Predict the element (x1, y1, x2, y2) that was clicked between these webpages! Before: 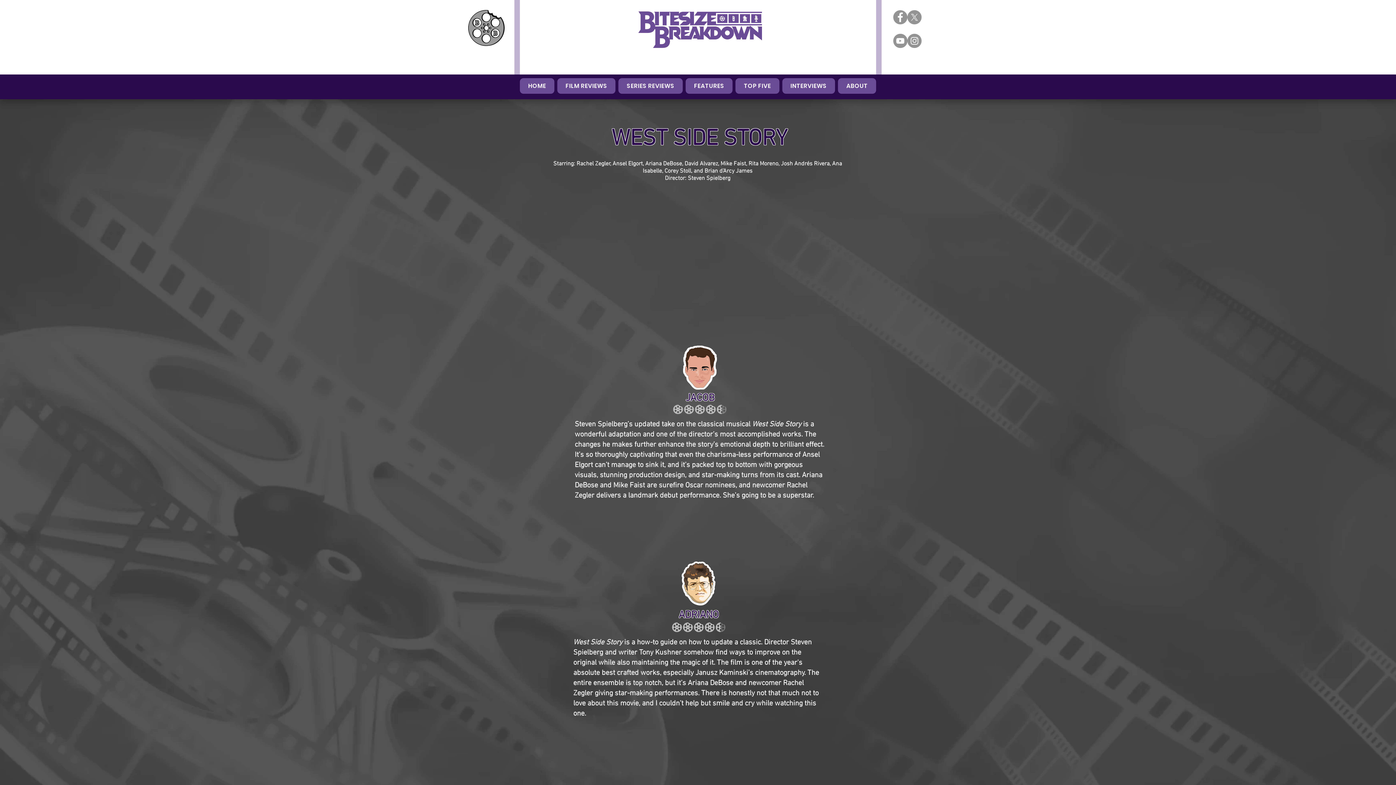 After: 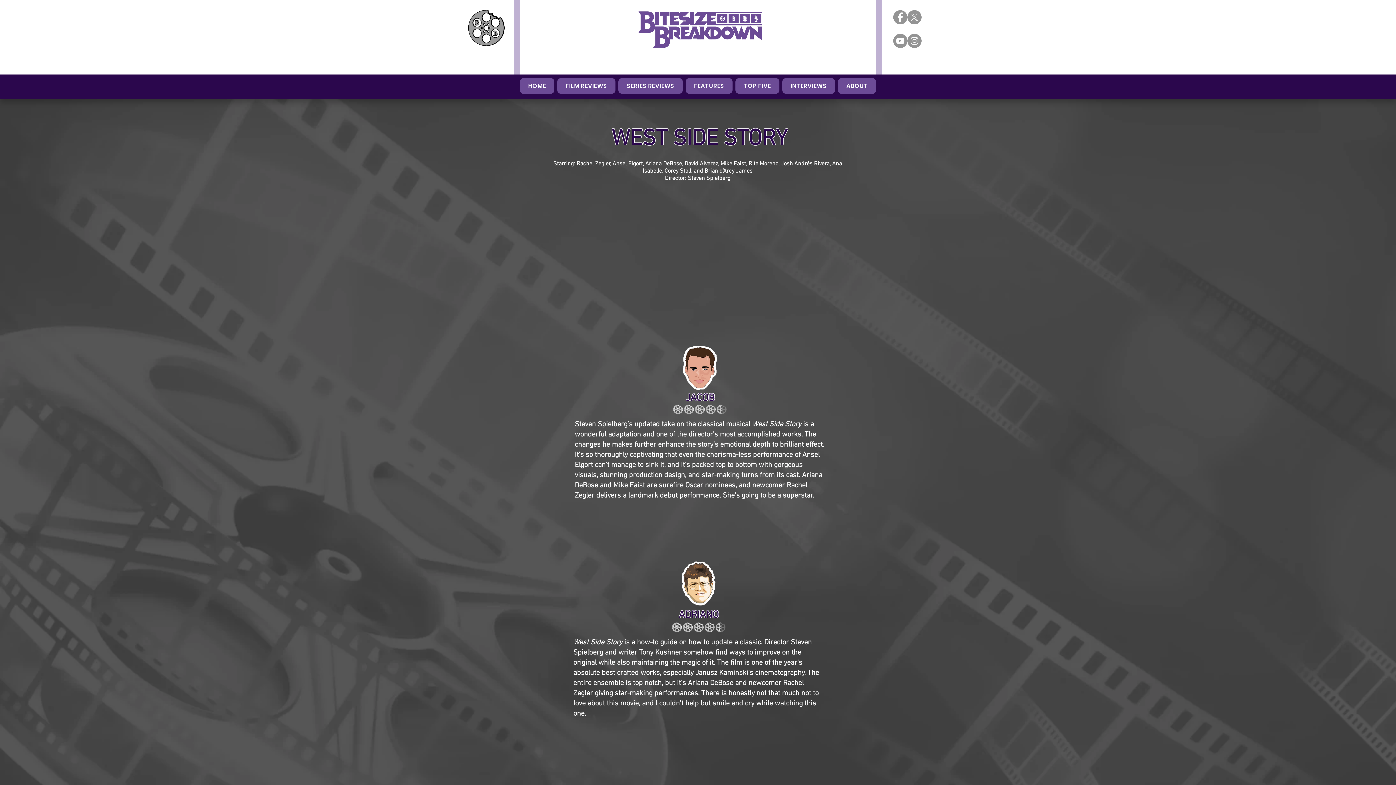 Action: bbox: (907, 10, 921, 24)